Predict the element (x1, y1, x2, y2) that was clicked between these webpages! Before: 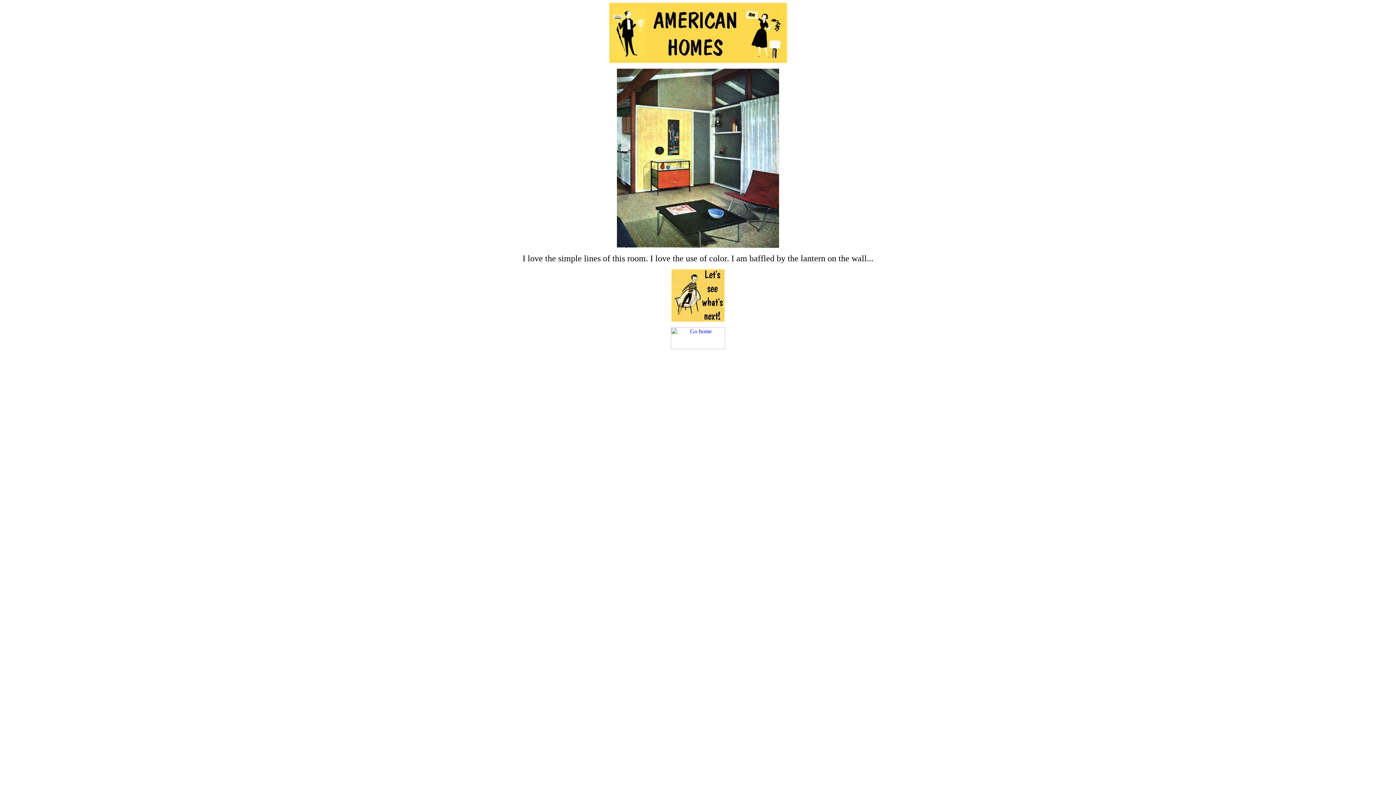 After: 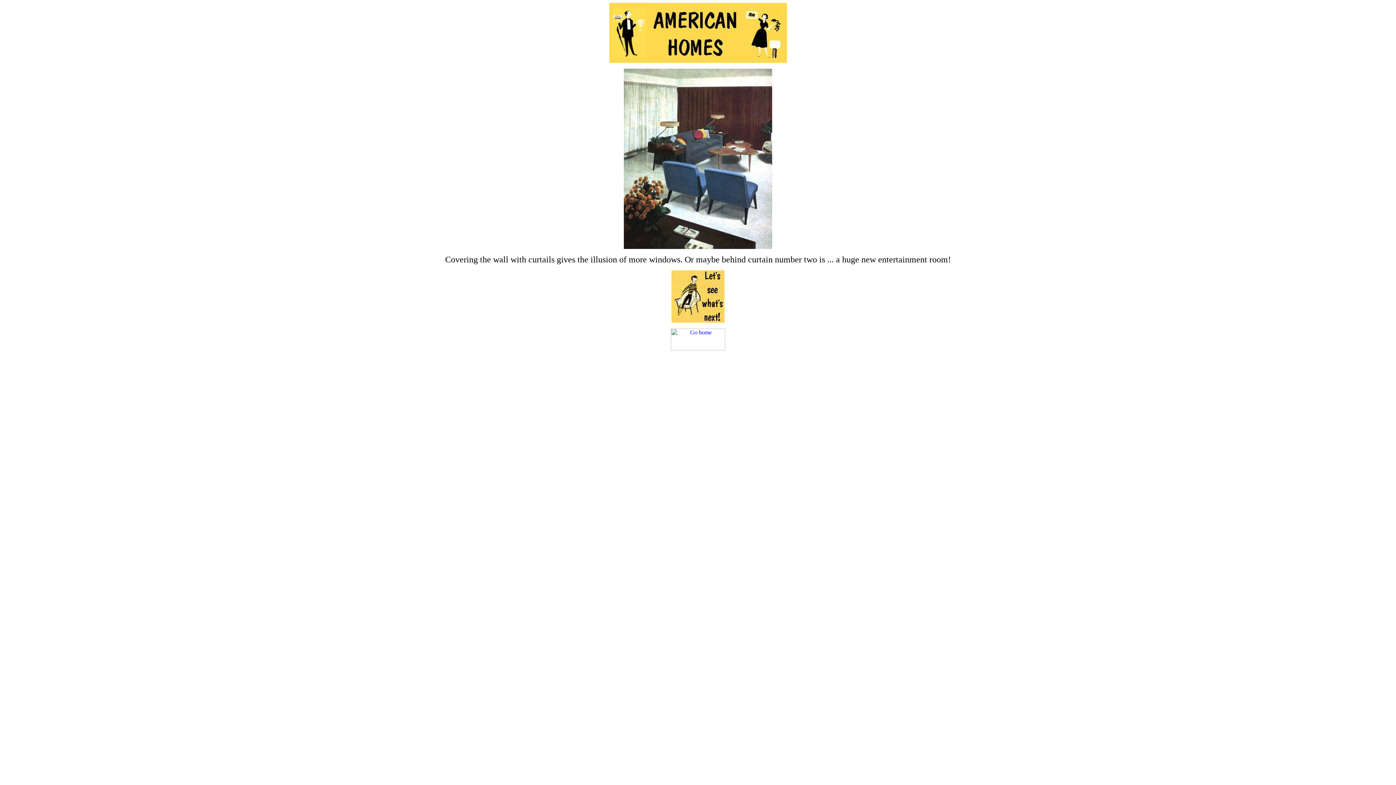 Action: bbox: (671, 316, 724, 322)